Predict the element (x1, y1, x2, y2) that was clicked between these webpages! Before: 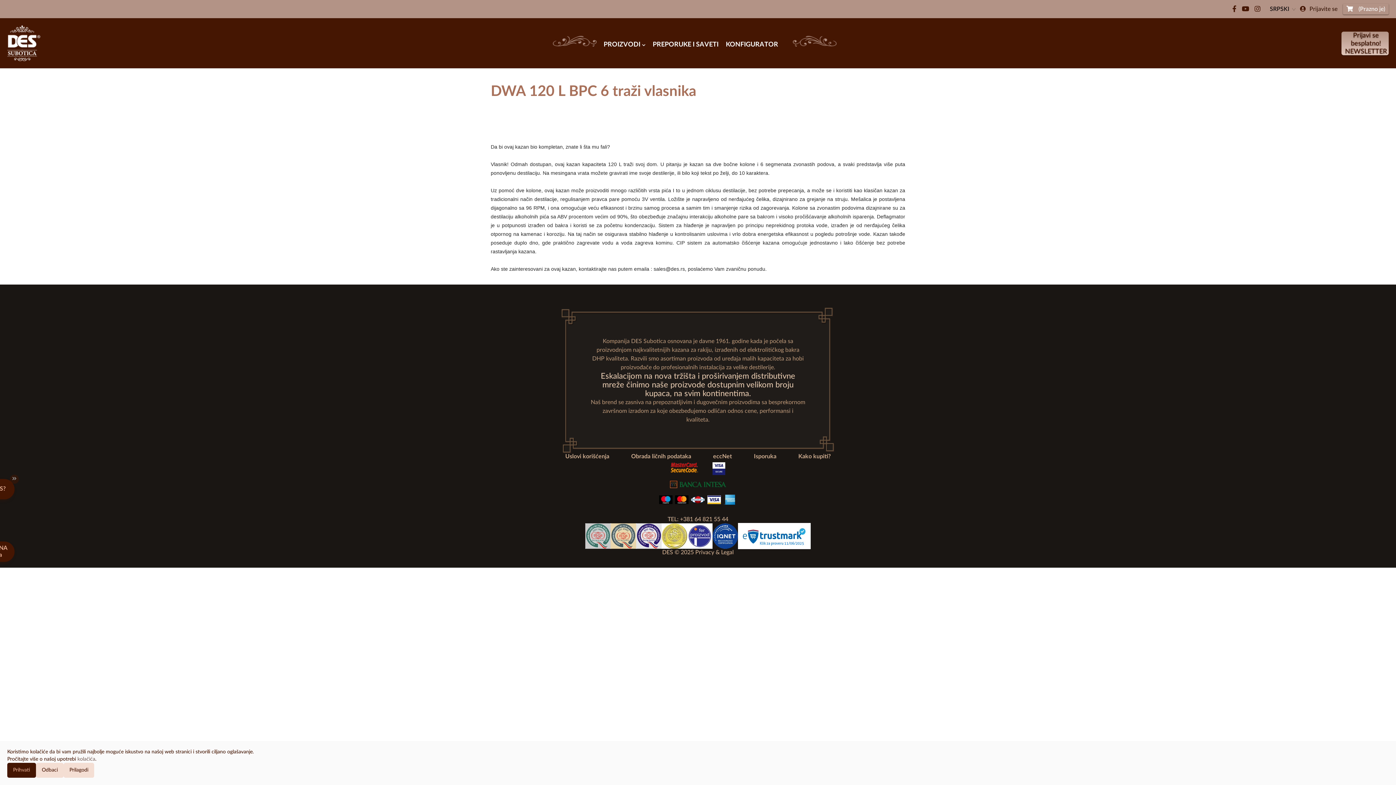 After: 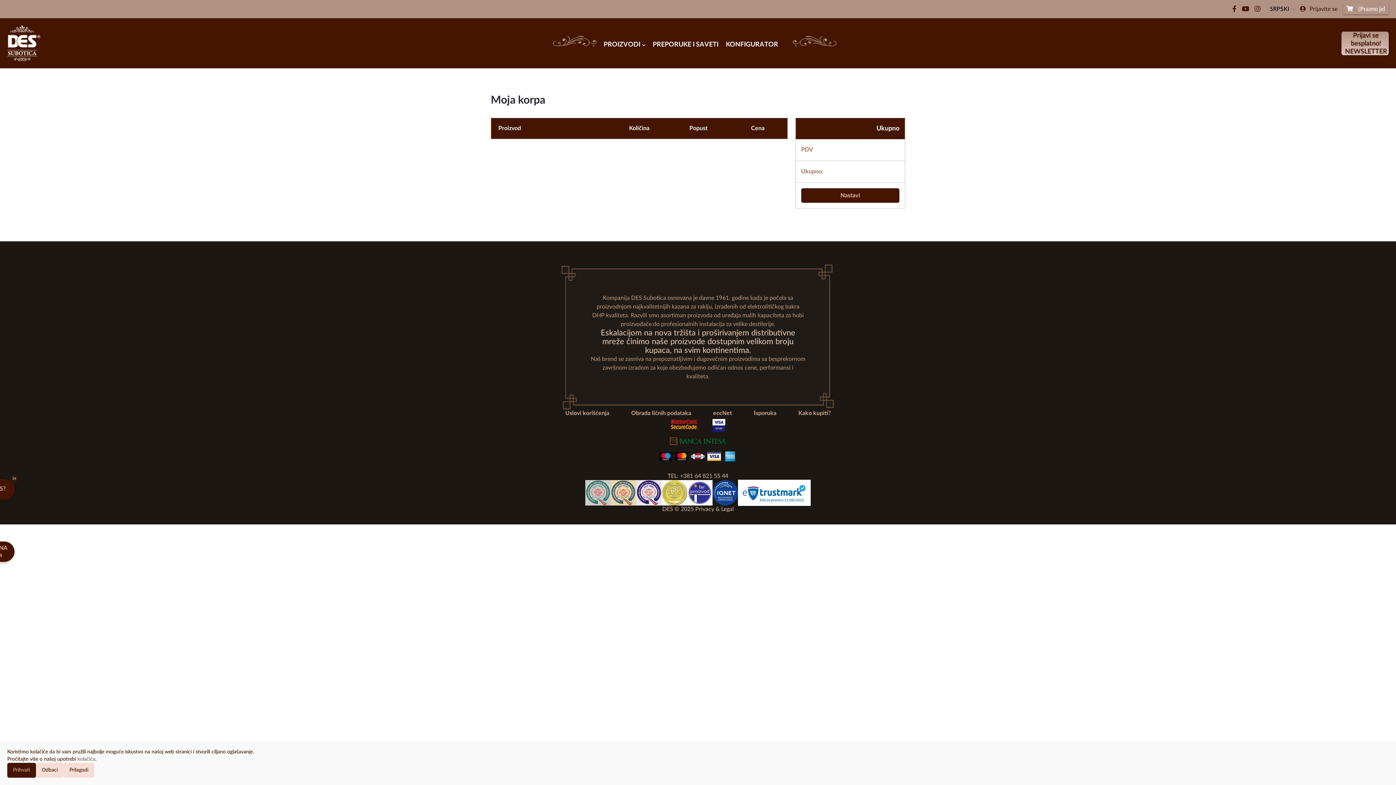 Action: bbox: (1343, 2, 1389, 16) label: (Prazno je)